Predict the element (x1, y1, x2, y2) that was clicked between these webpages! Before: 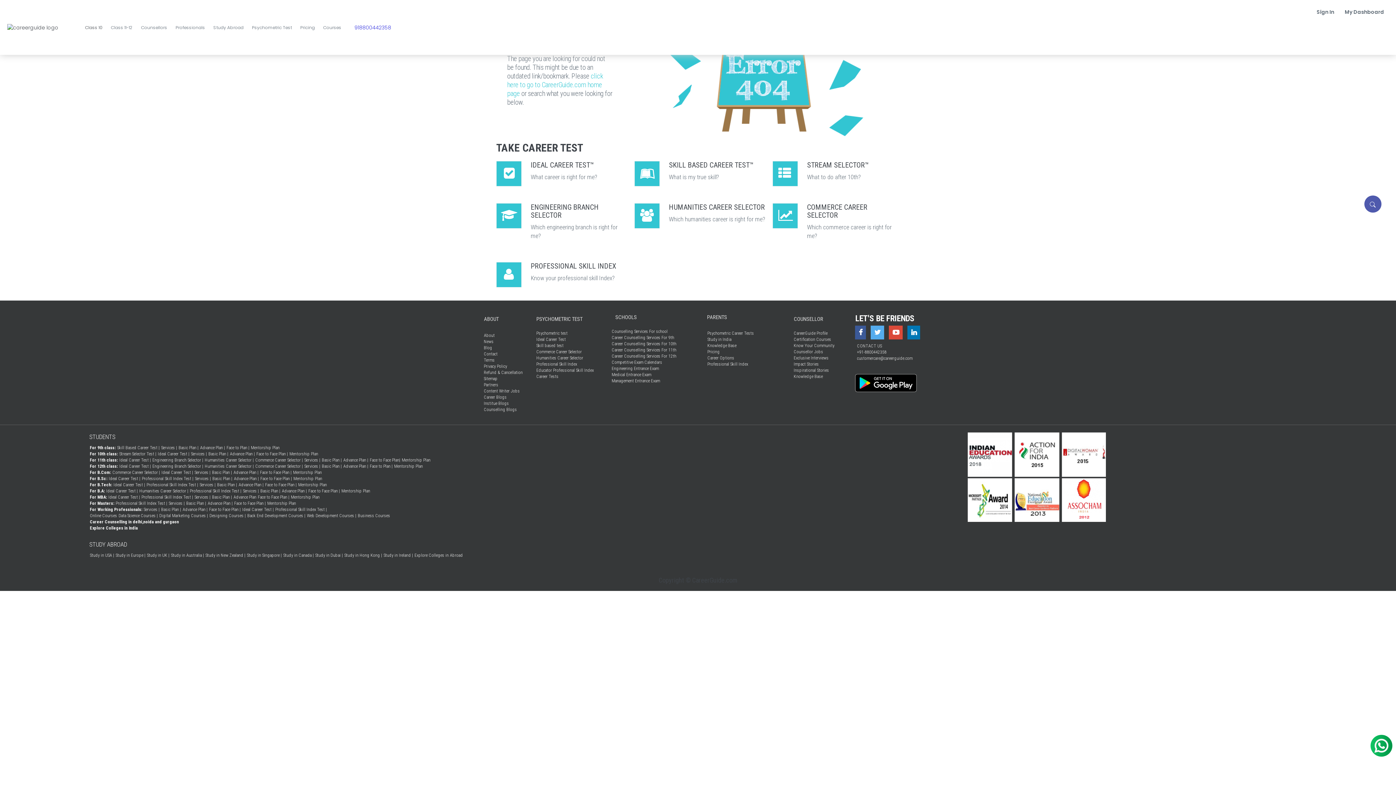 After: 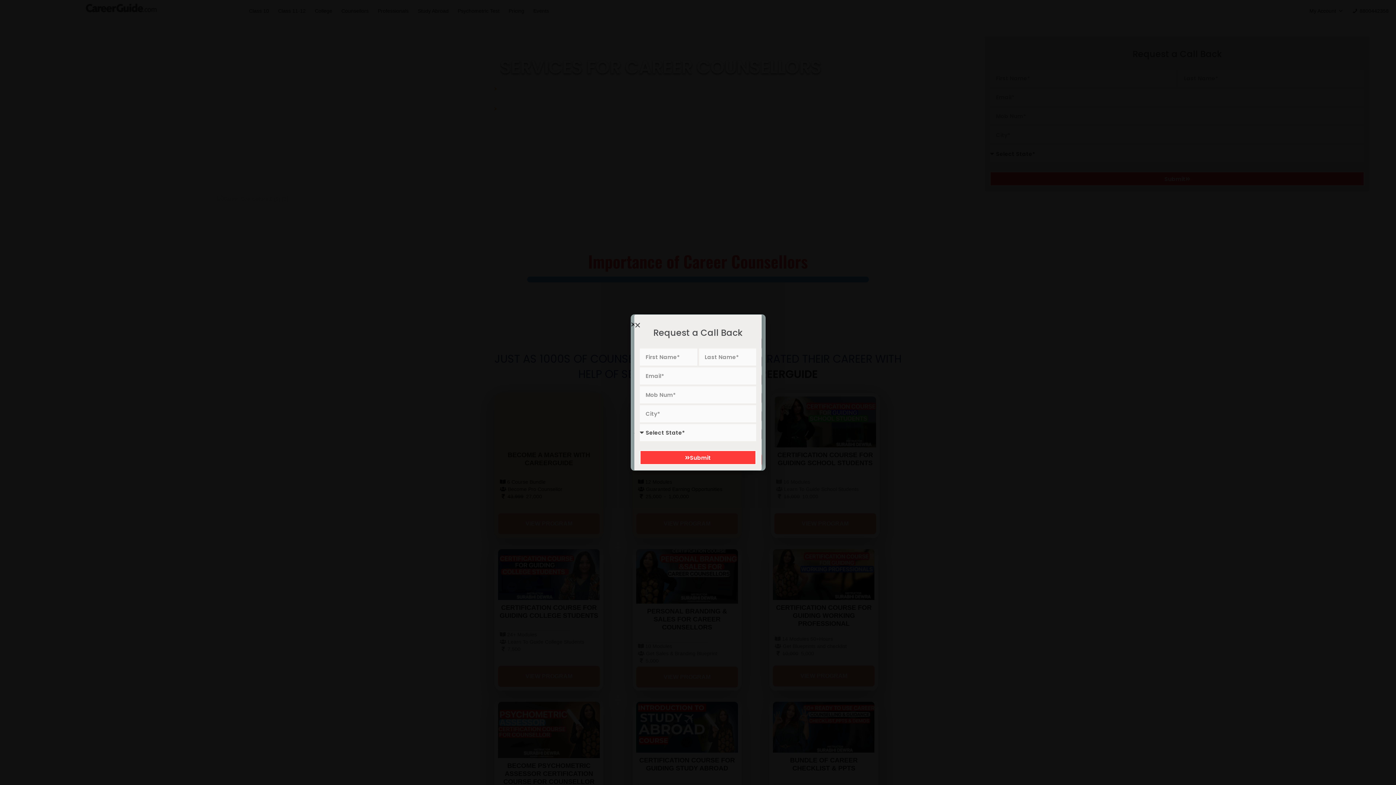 Action: label: Counsellor Jobs bbox: (794, 349, 823, 354)